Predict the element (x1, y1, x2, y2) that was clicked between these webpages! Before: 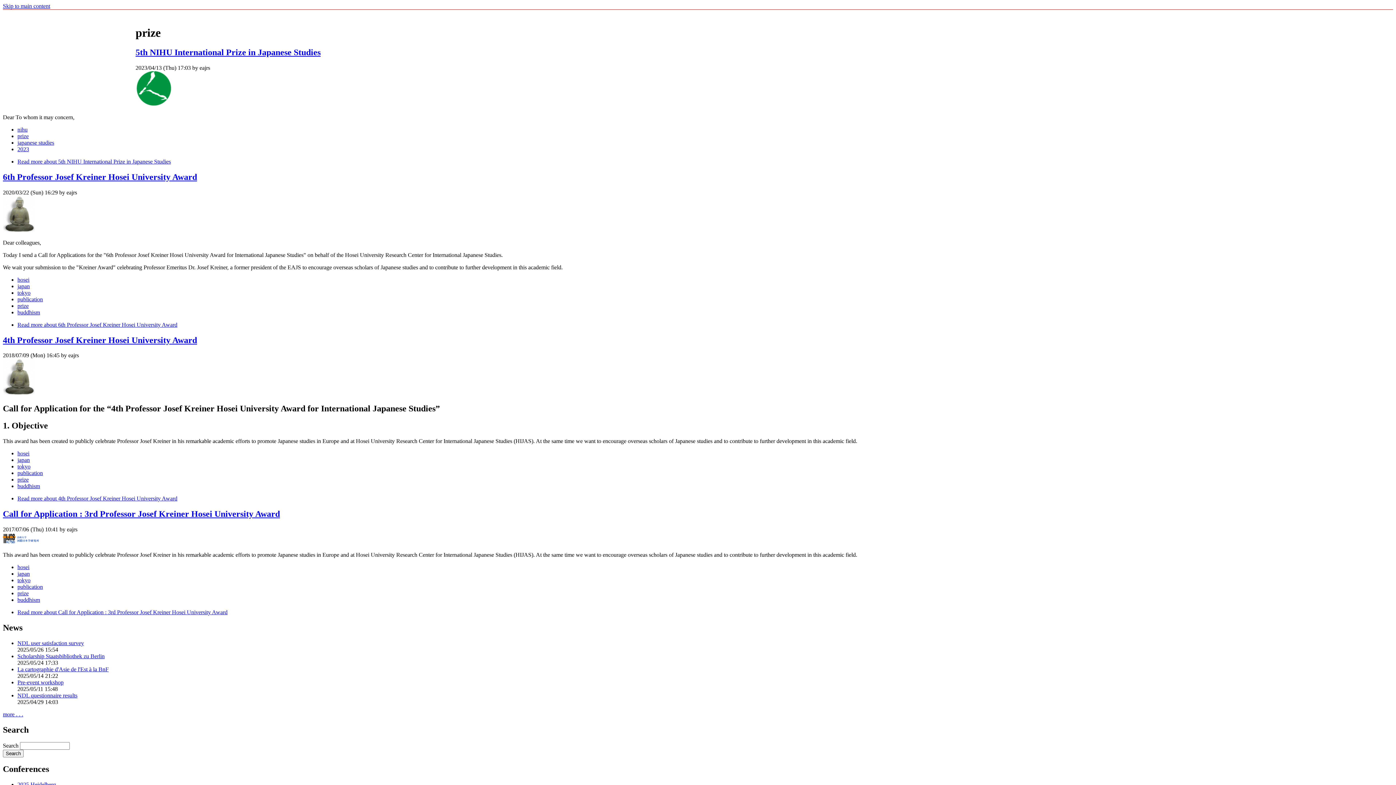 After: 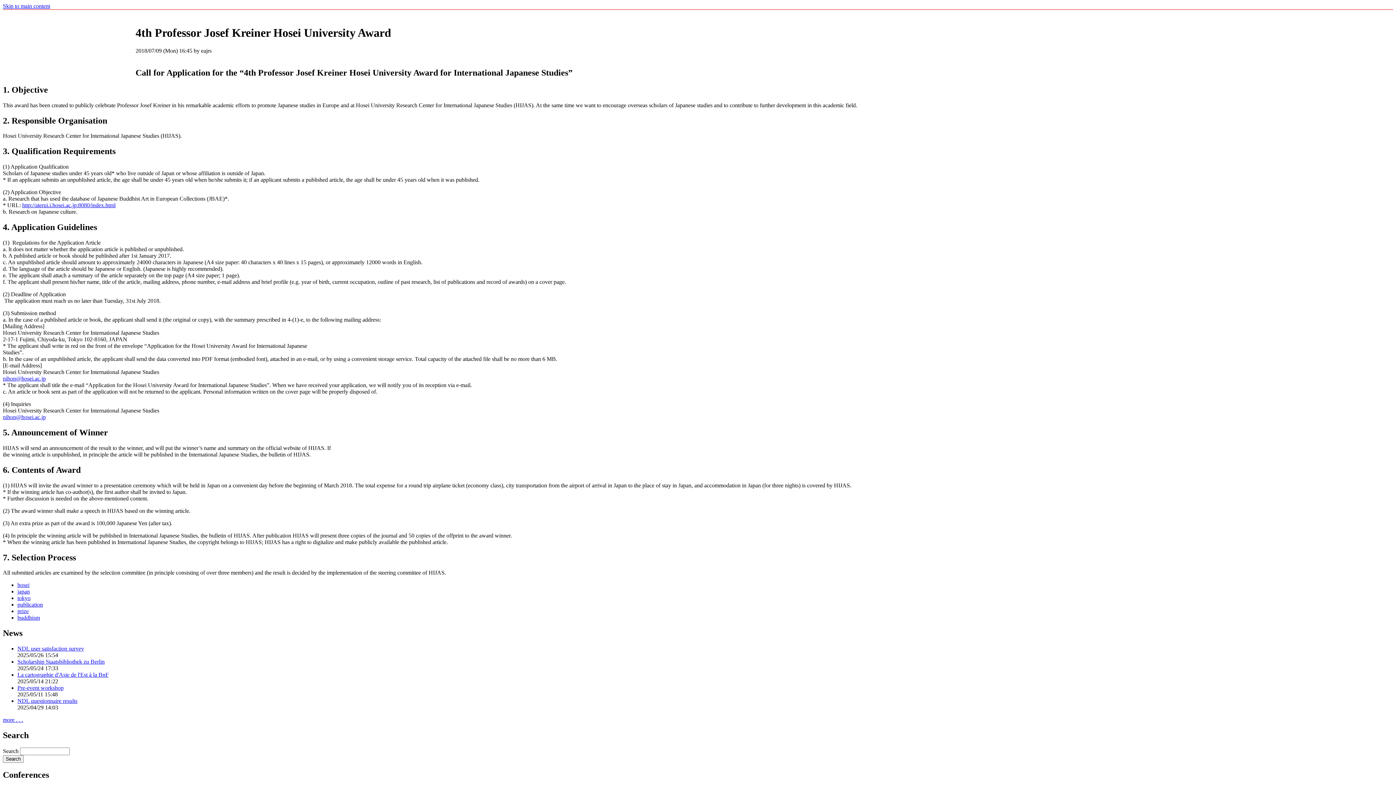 Action: bbox: (2, 390, 34, 396)